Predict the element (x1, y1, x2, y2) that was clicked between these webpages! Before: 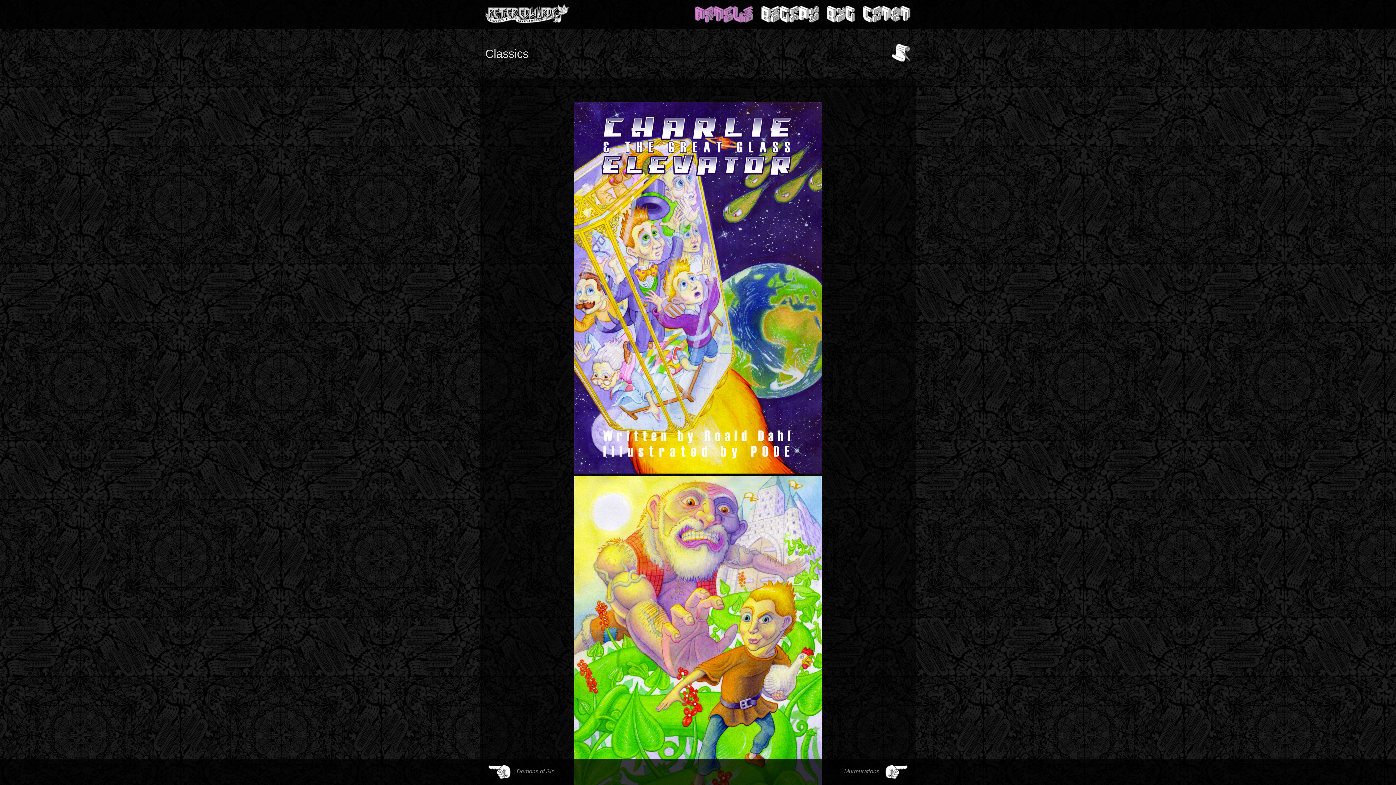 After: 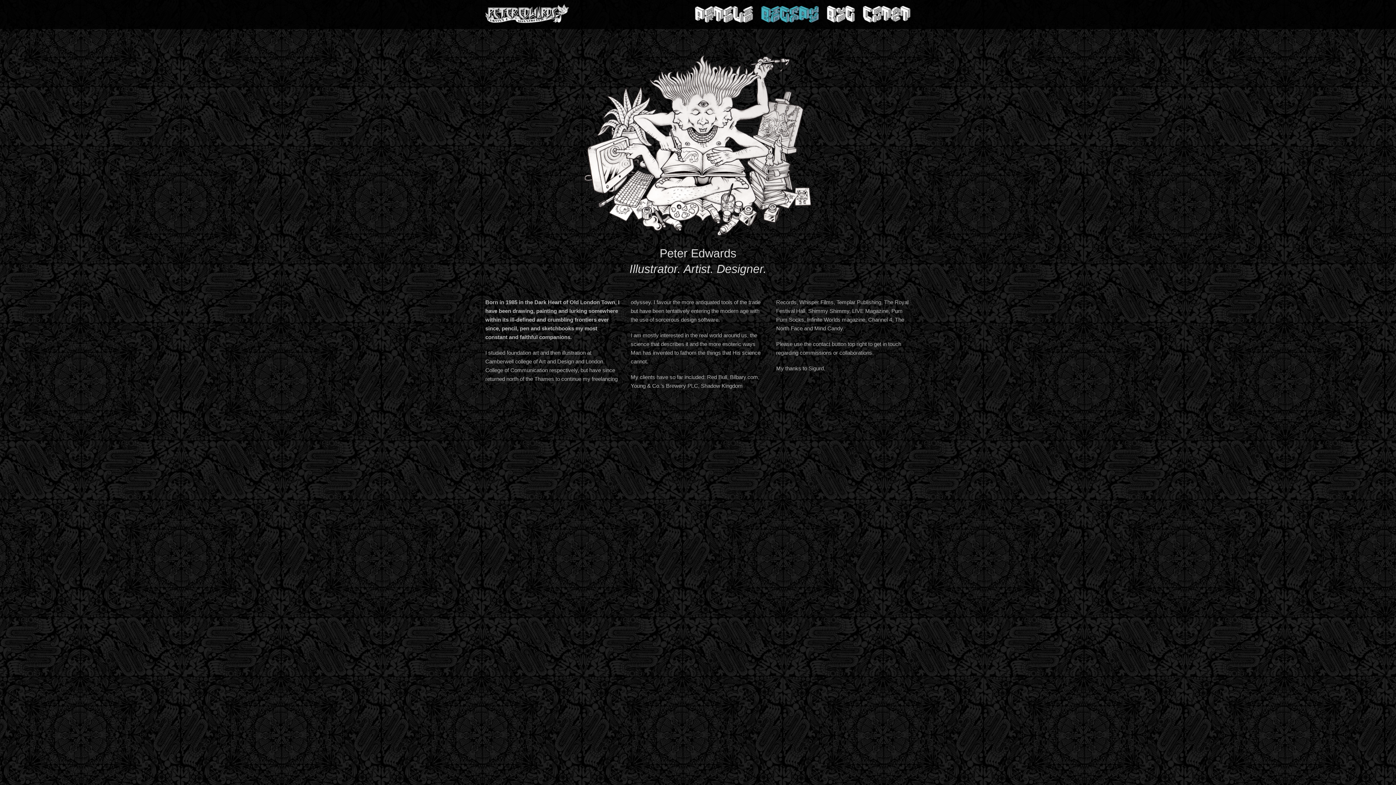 Action: bbox: (761, 0, 819, 29) label:  